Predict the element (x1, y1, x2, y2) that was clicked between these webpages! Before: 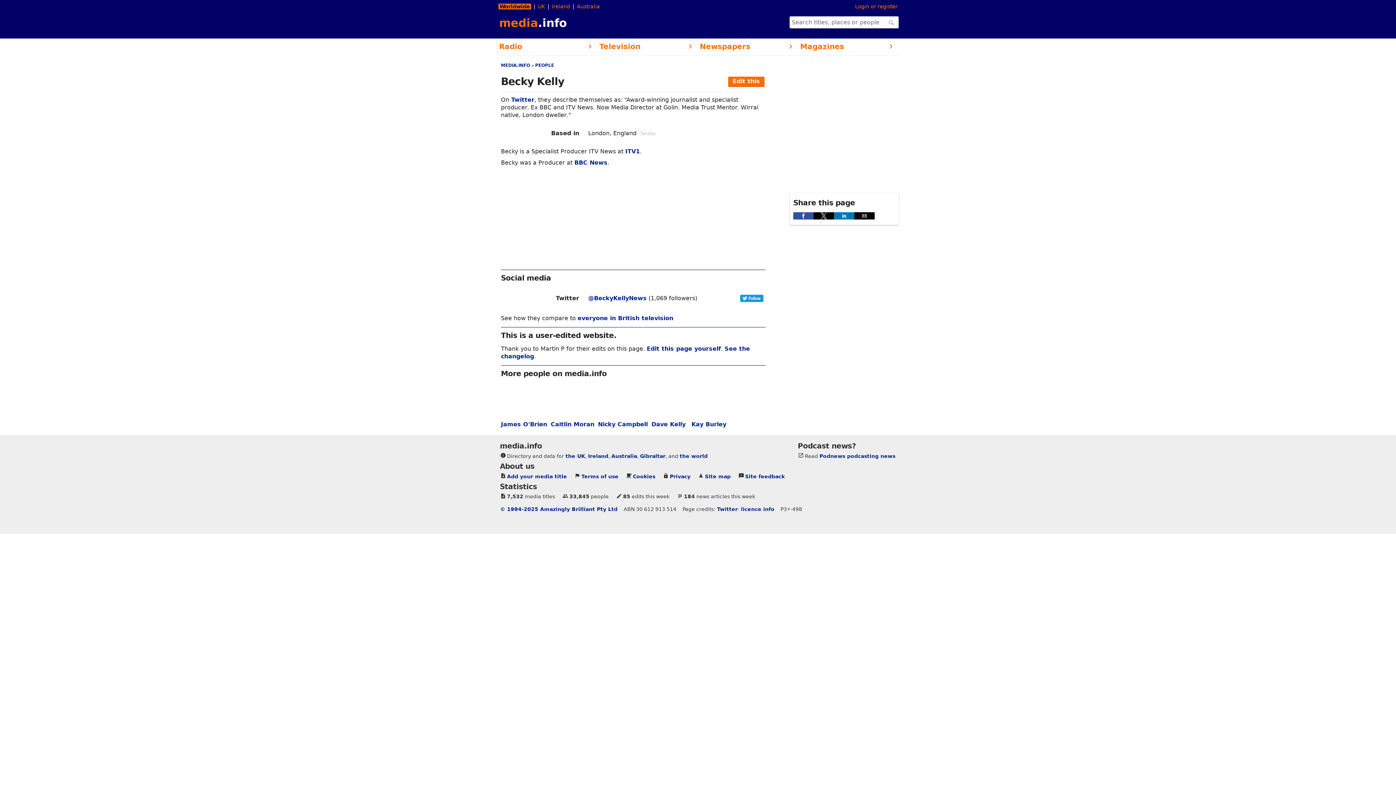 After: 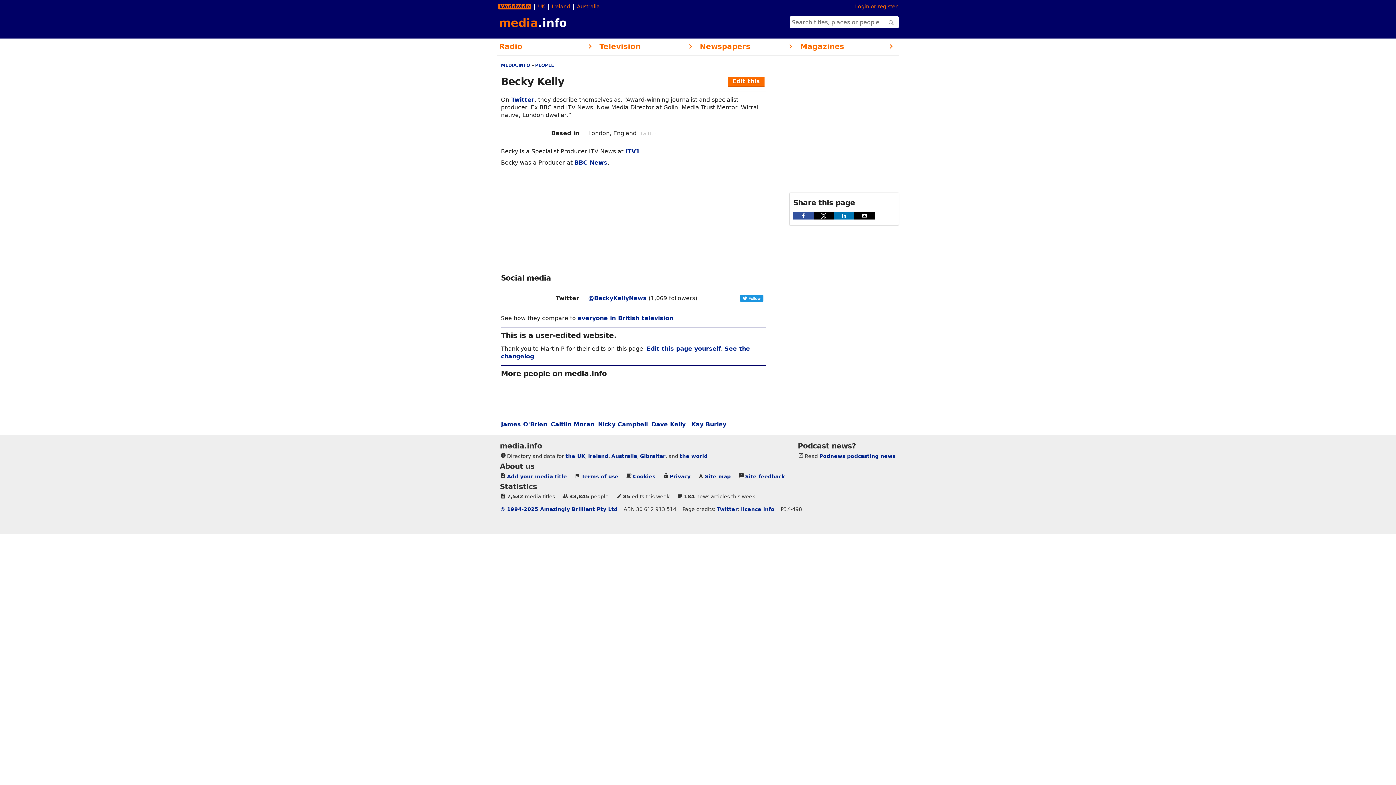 Action: bbox: (740, 296, 763, 303)